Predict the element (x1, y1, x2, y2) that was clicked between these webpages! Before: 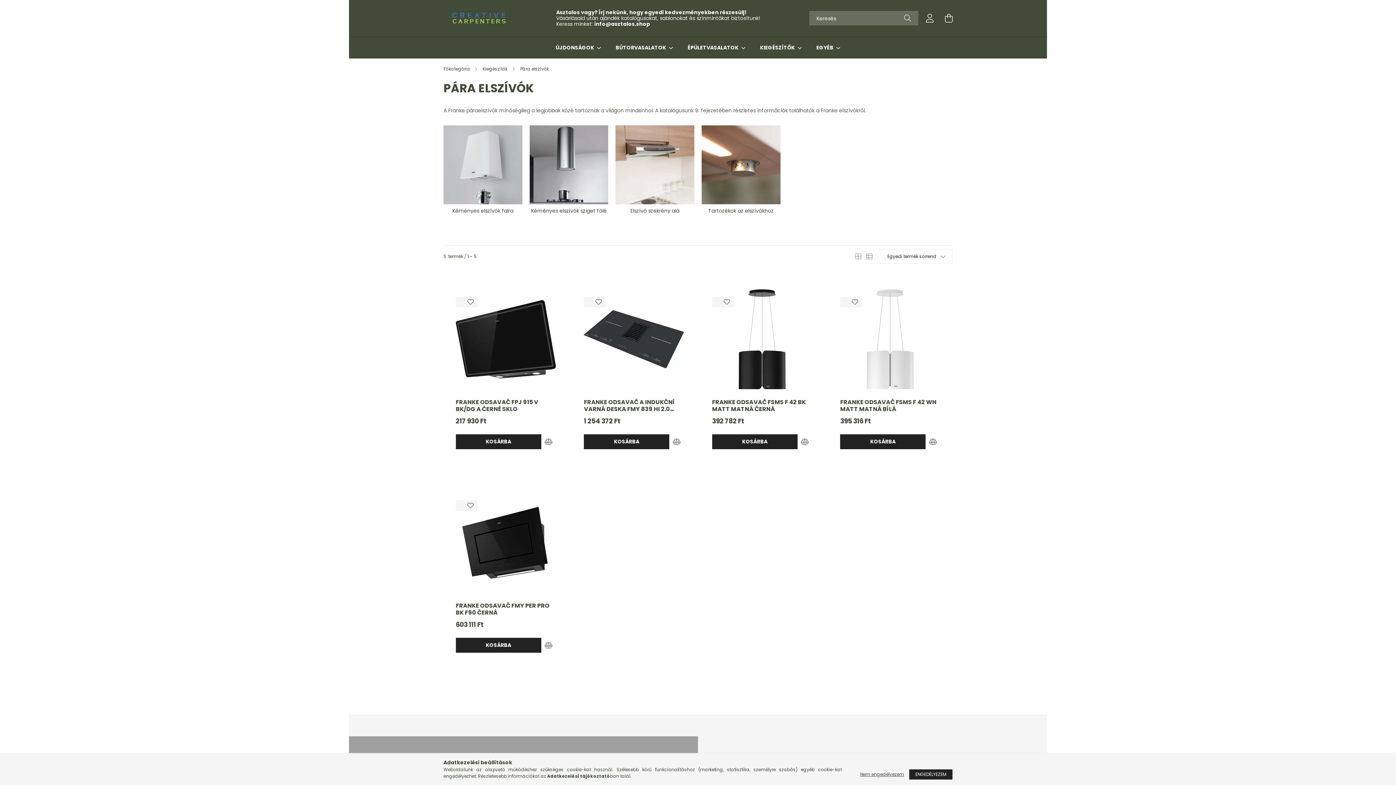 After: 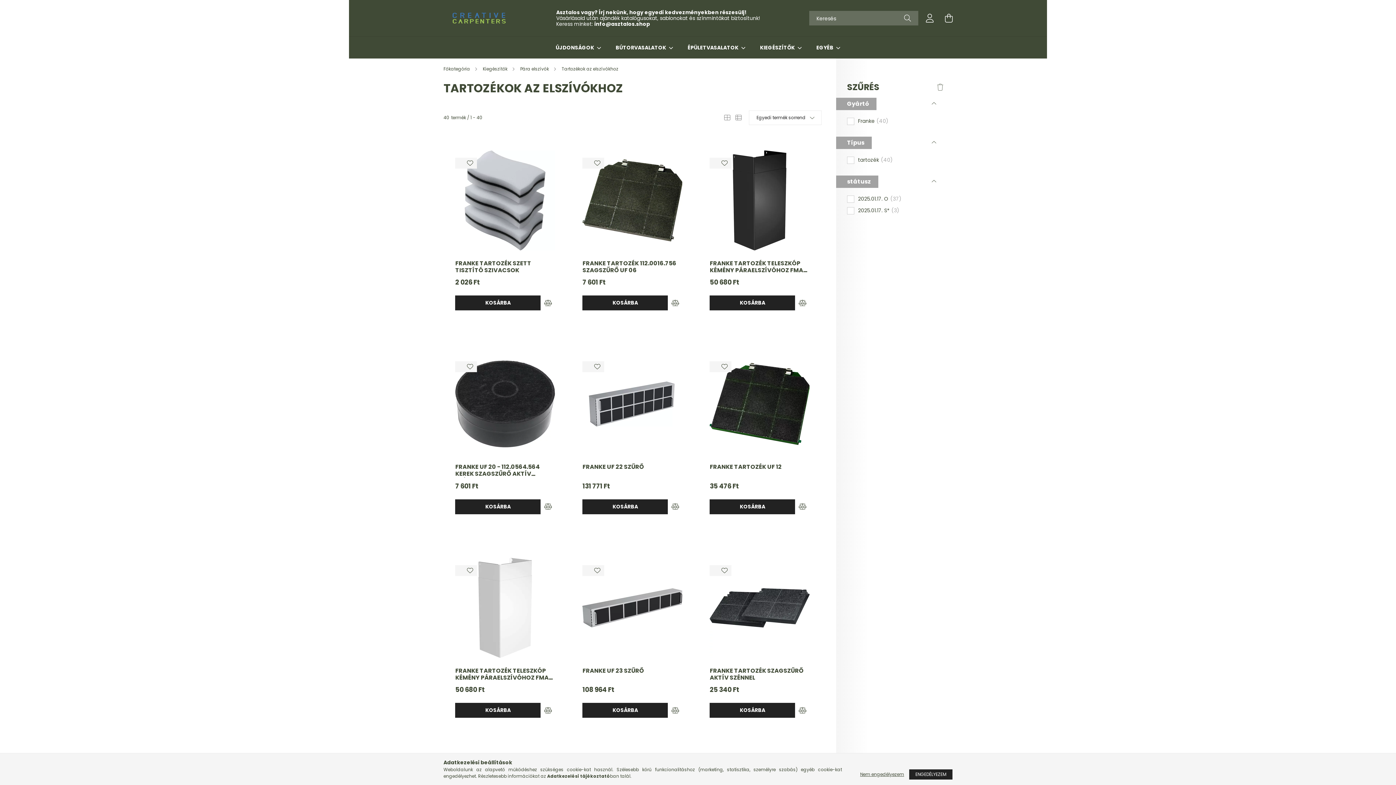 Action: bbox: (701, 204, 780, 213) label: Tartozékok az elszívókhoz